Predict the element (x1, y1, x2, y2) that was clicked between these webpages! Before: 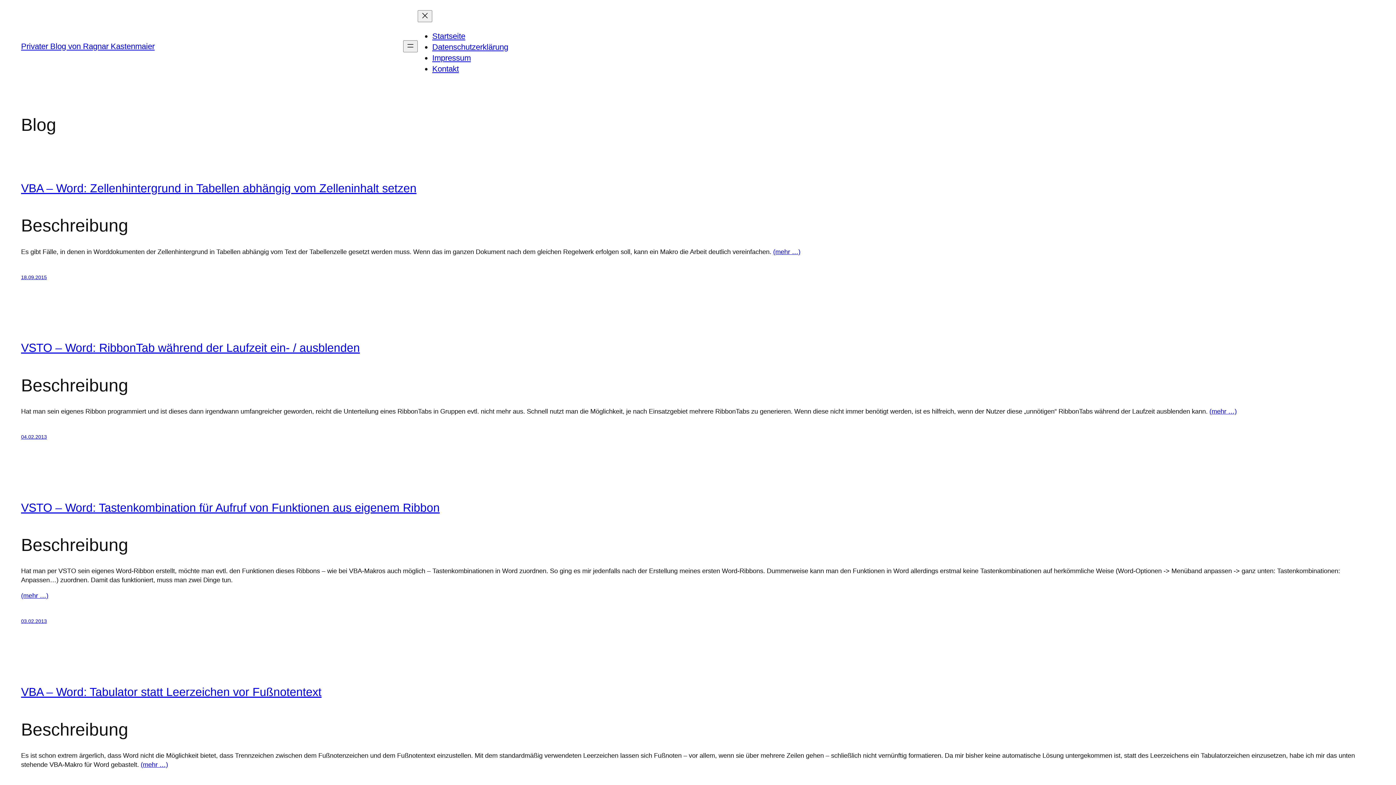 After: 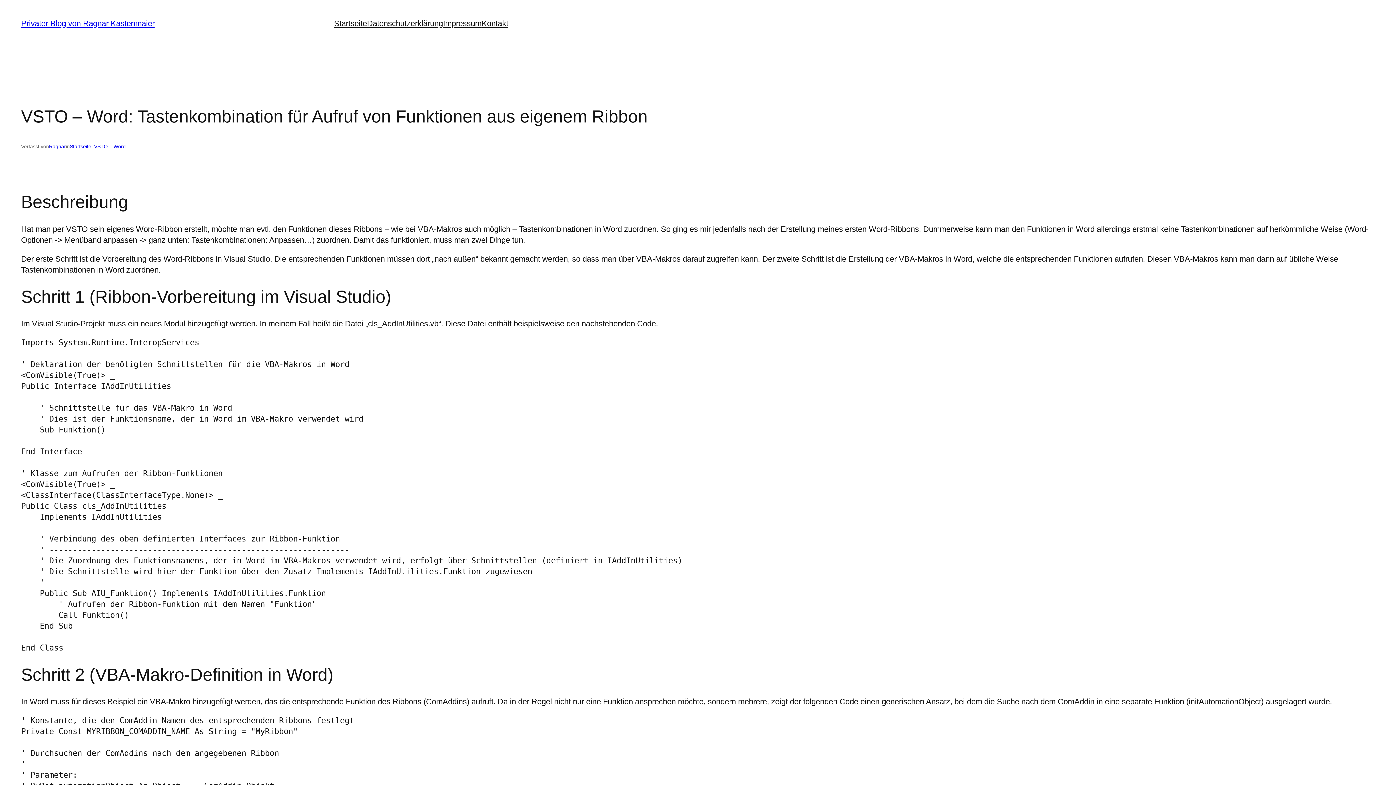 Action: label: 03.02.2013 bbox: (21, 618, 46, 624)